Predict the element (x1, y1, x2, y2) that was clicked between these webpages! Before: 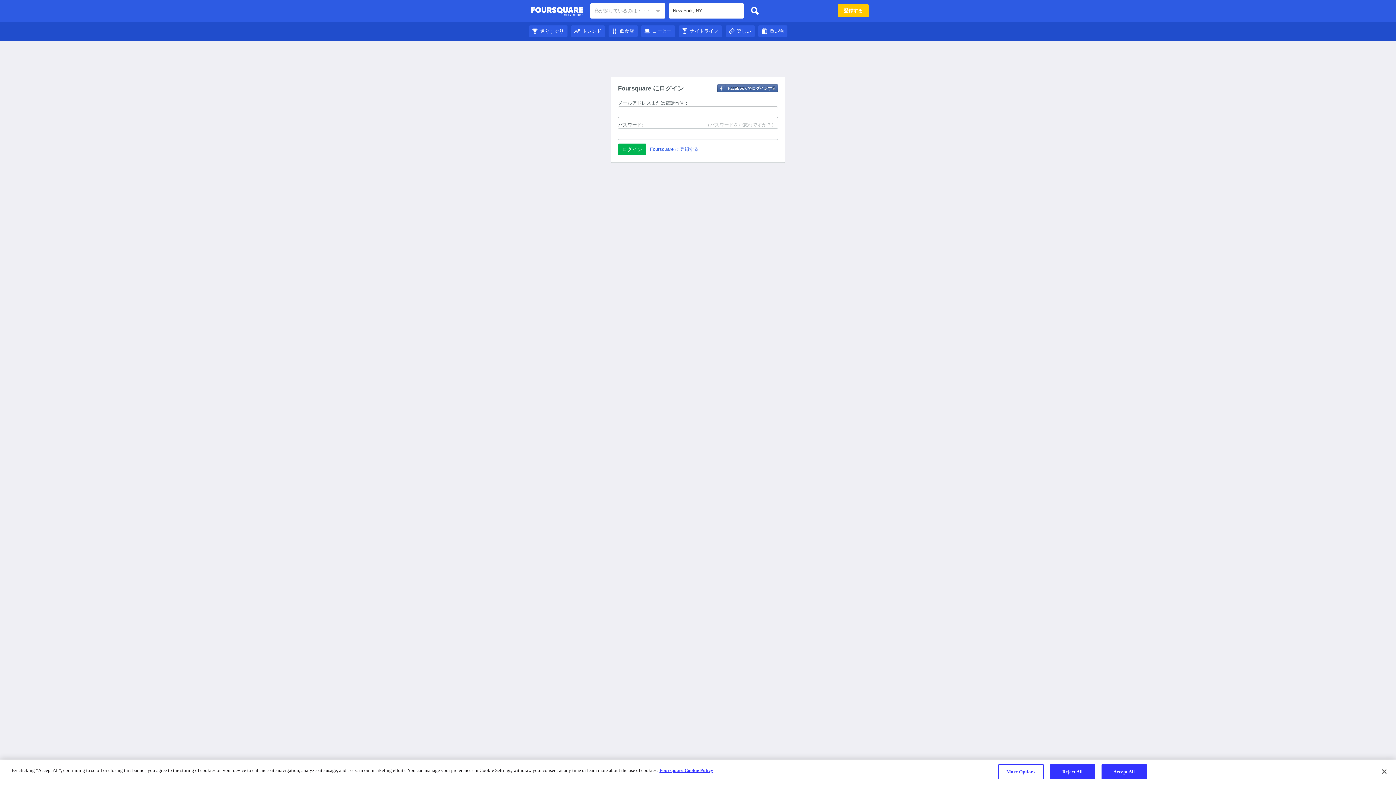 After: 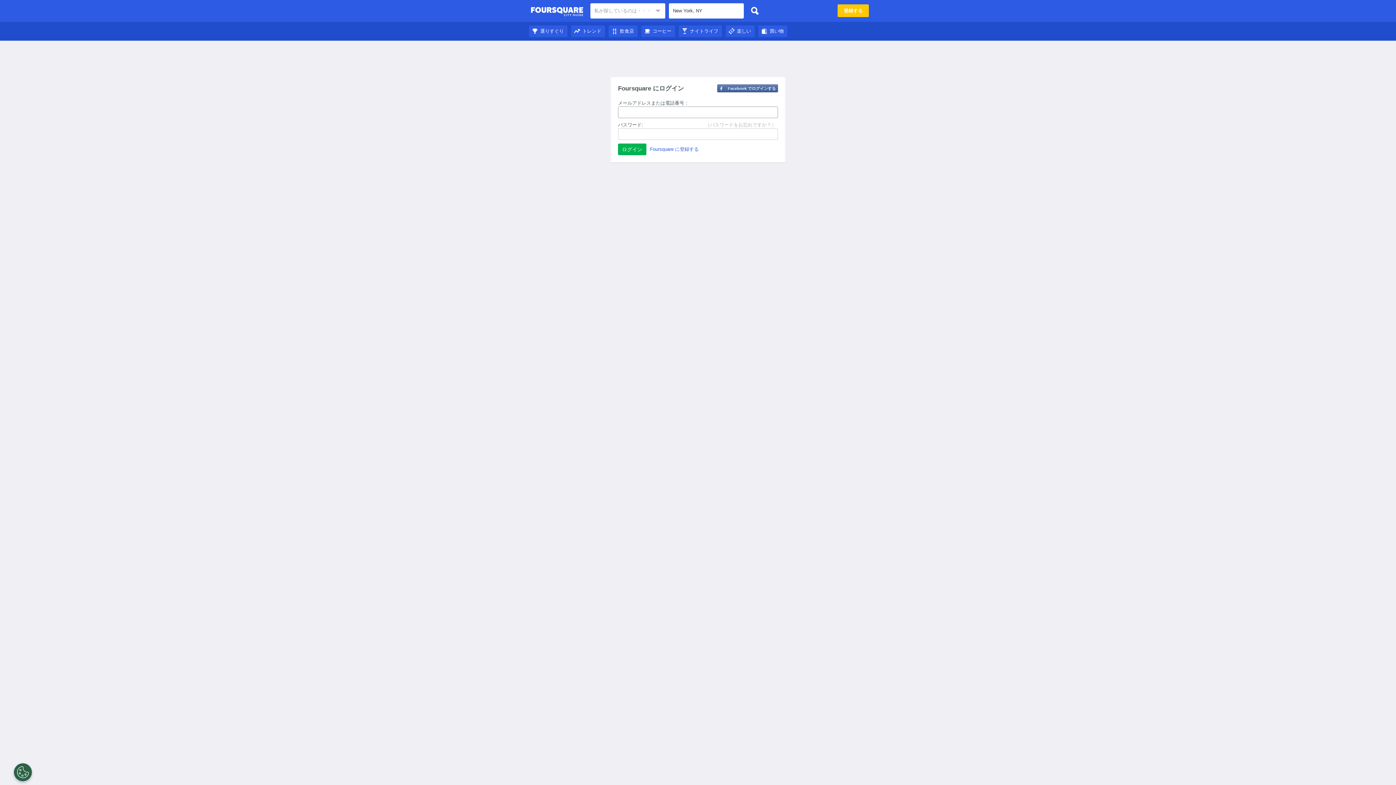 Action: label: トレンド bbox: (571, 28, 605, 33)